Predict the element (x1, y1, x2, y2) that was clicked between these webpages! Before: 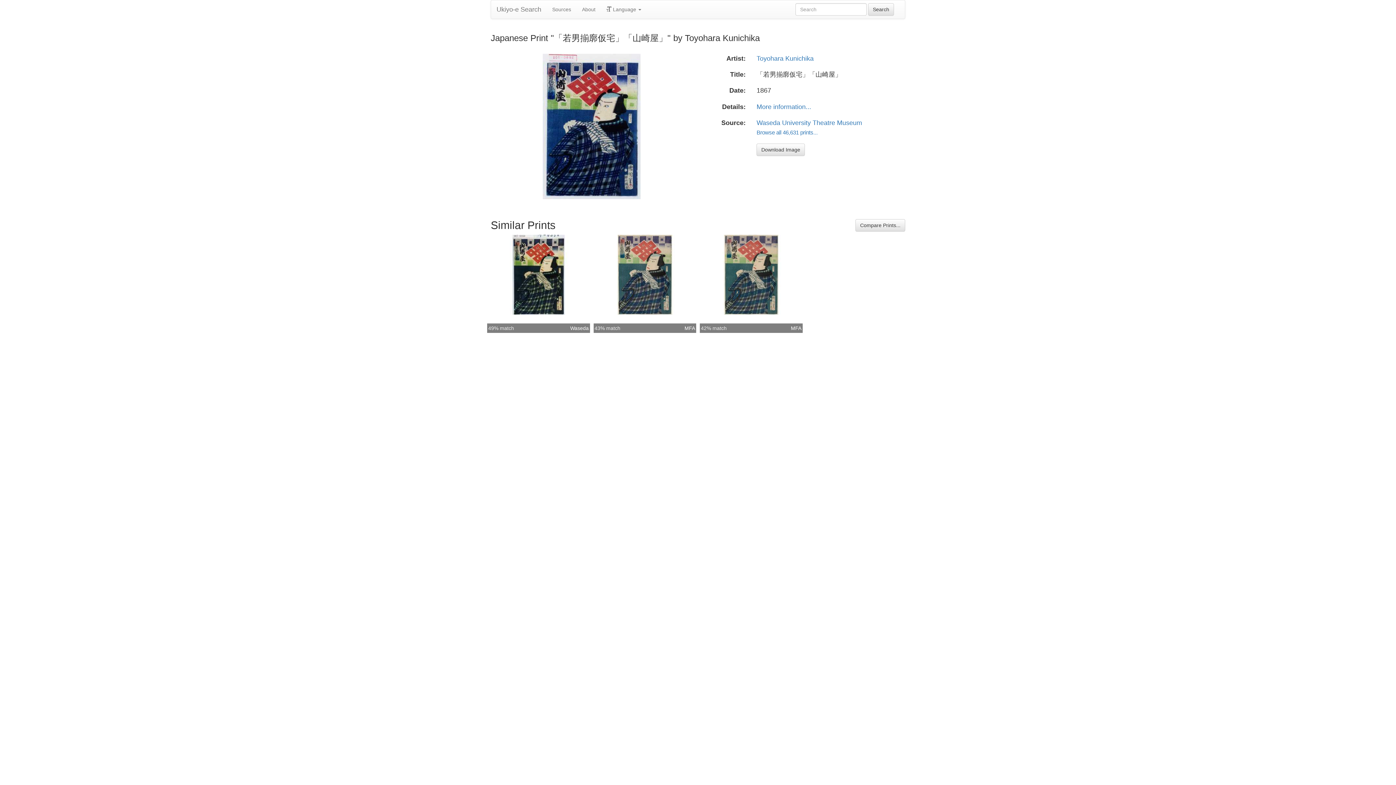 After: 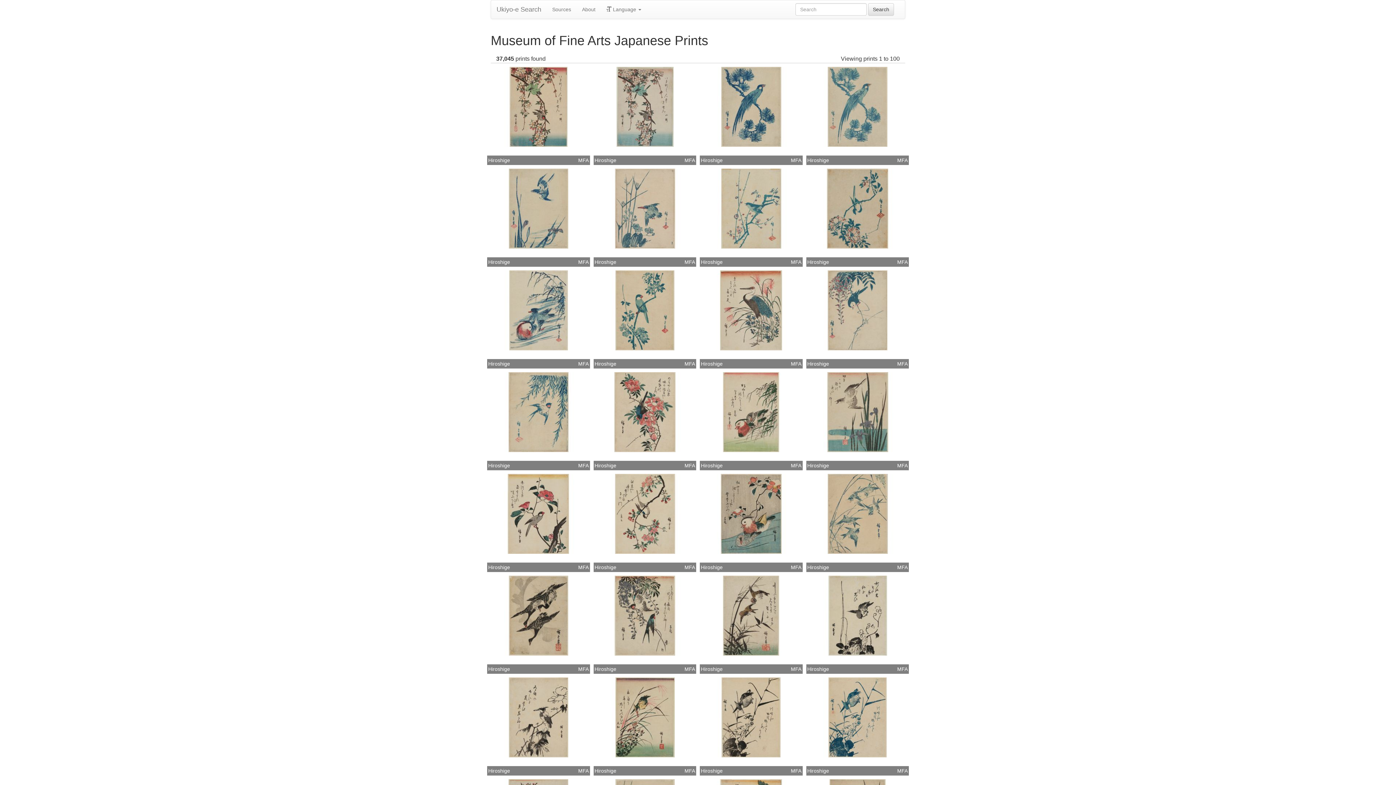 Action: label: MFA bbox: (791, 324, 801, 332)